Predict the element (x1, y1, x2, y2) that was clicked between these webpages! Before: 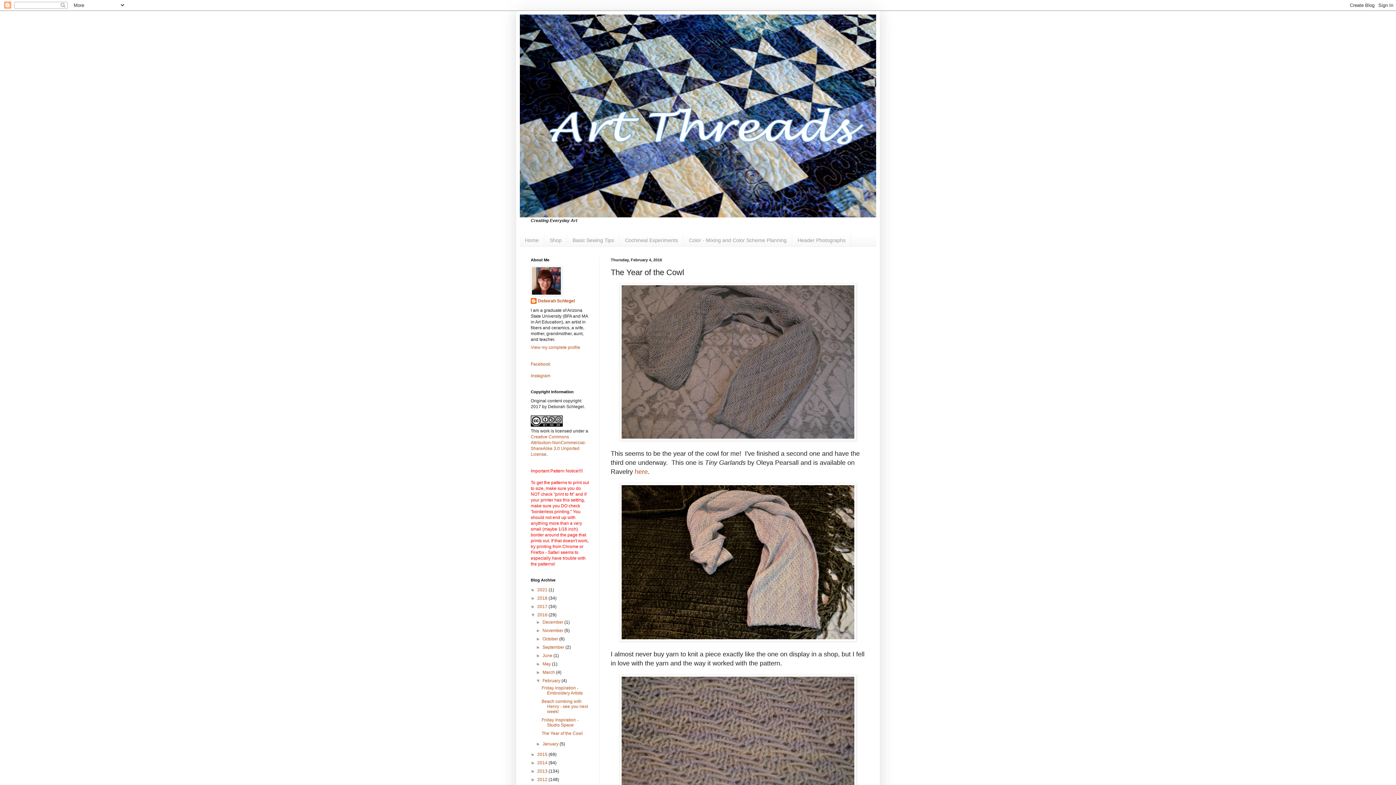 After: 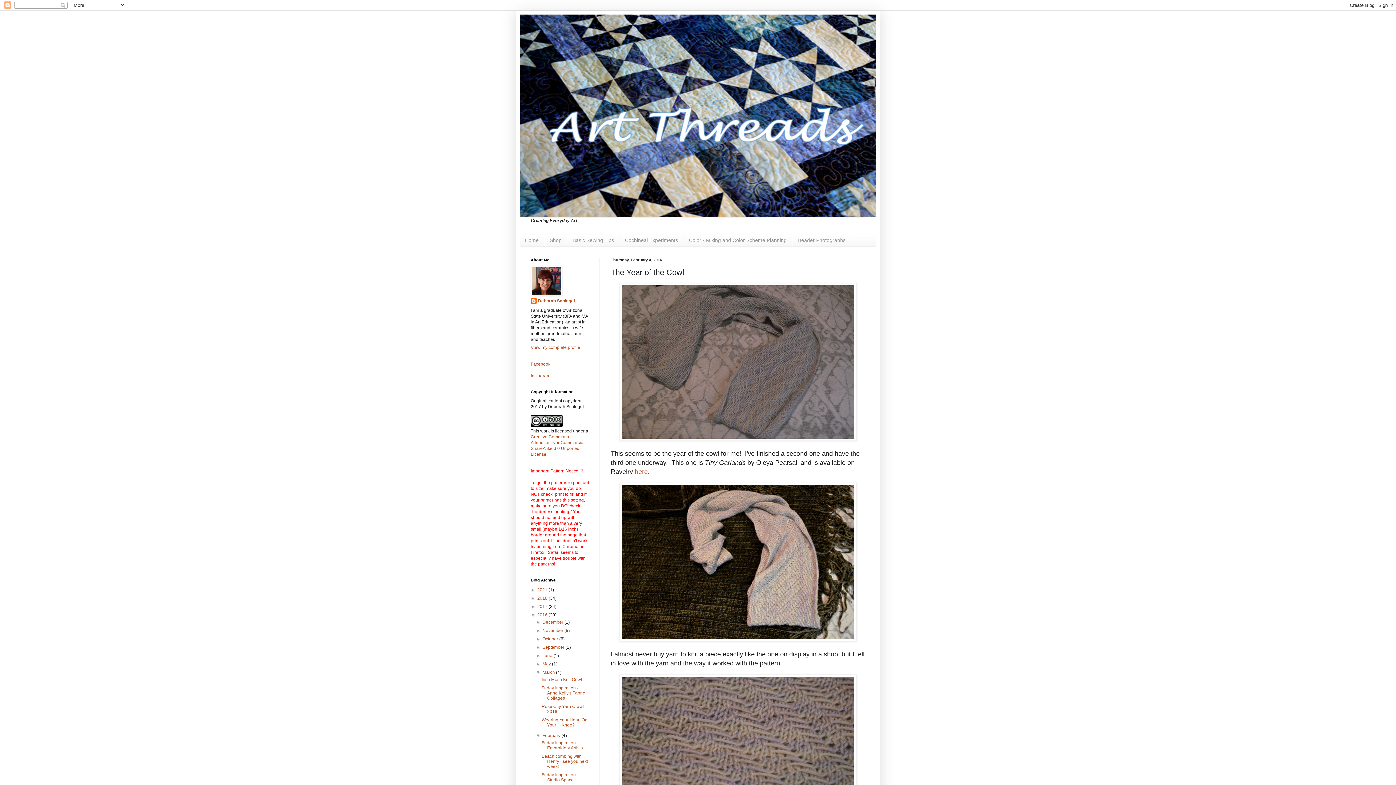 Action: label: ►   bbox: (536, 670, 542, 675)